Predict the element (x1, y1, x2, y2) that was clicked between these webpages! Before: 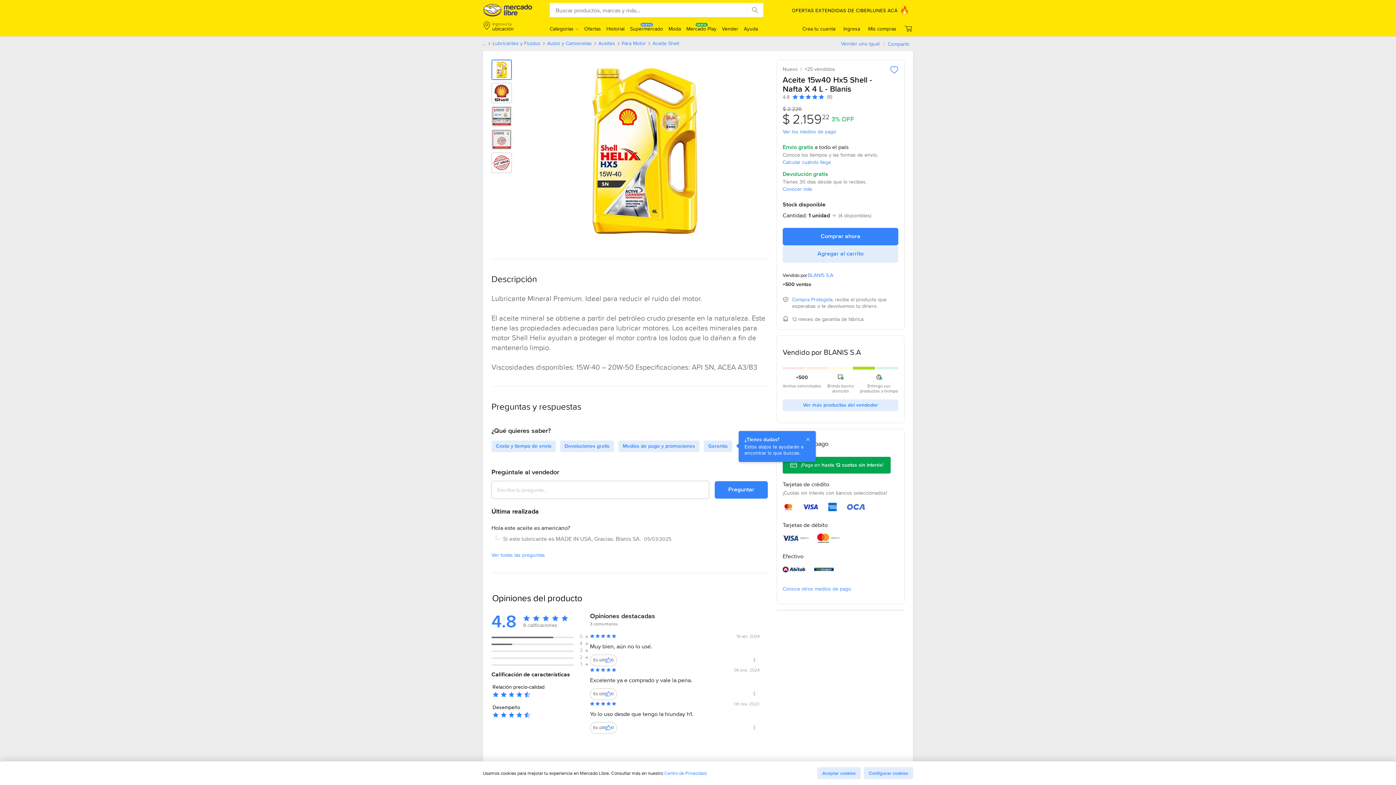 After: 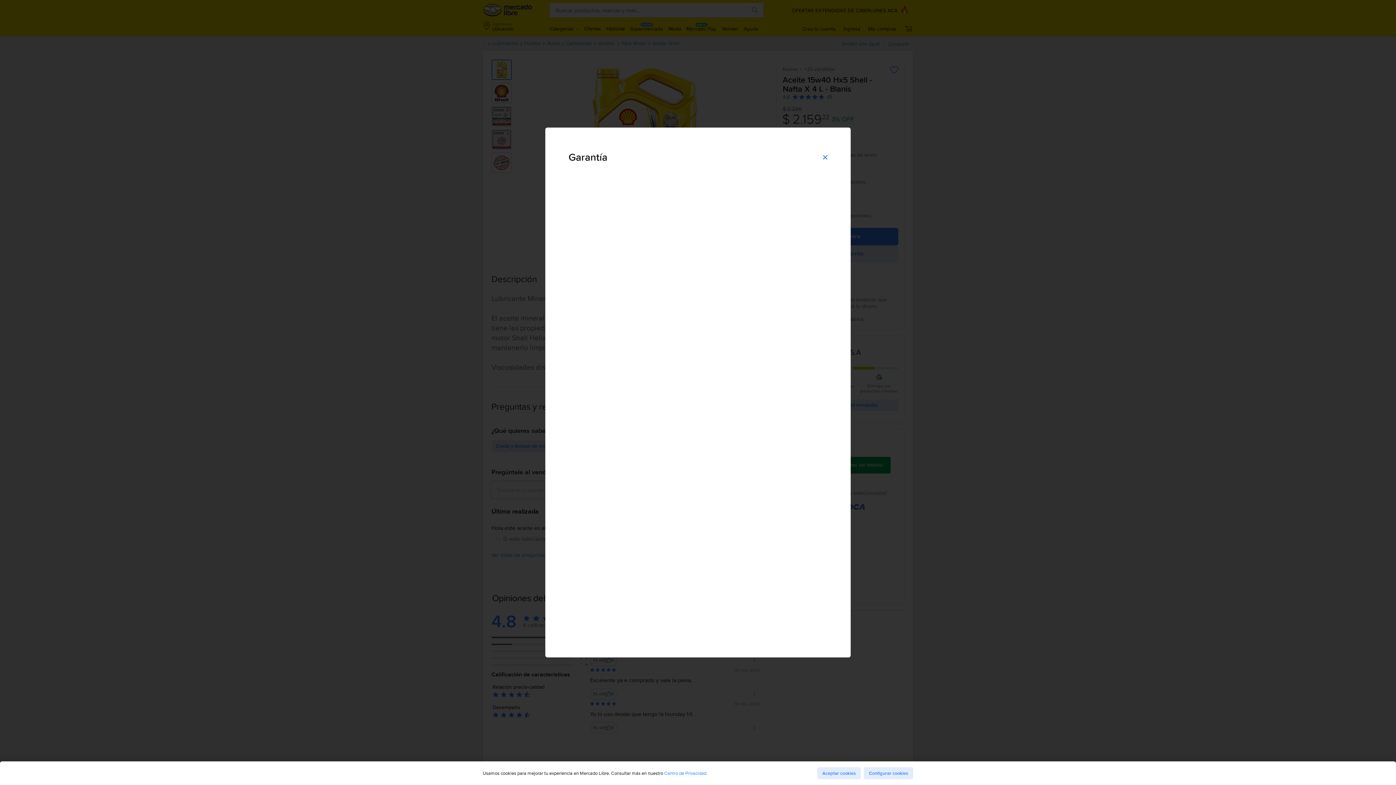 Action: bbox: (704, 440, 732, 452) label: Garantía